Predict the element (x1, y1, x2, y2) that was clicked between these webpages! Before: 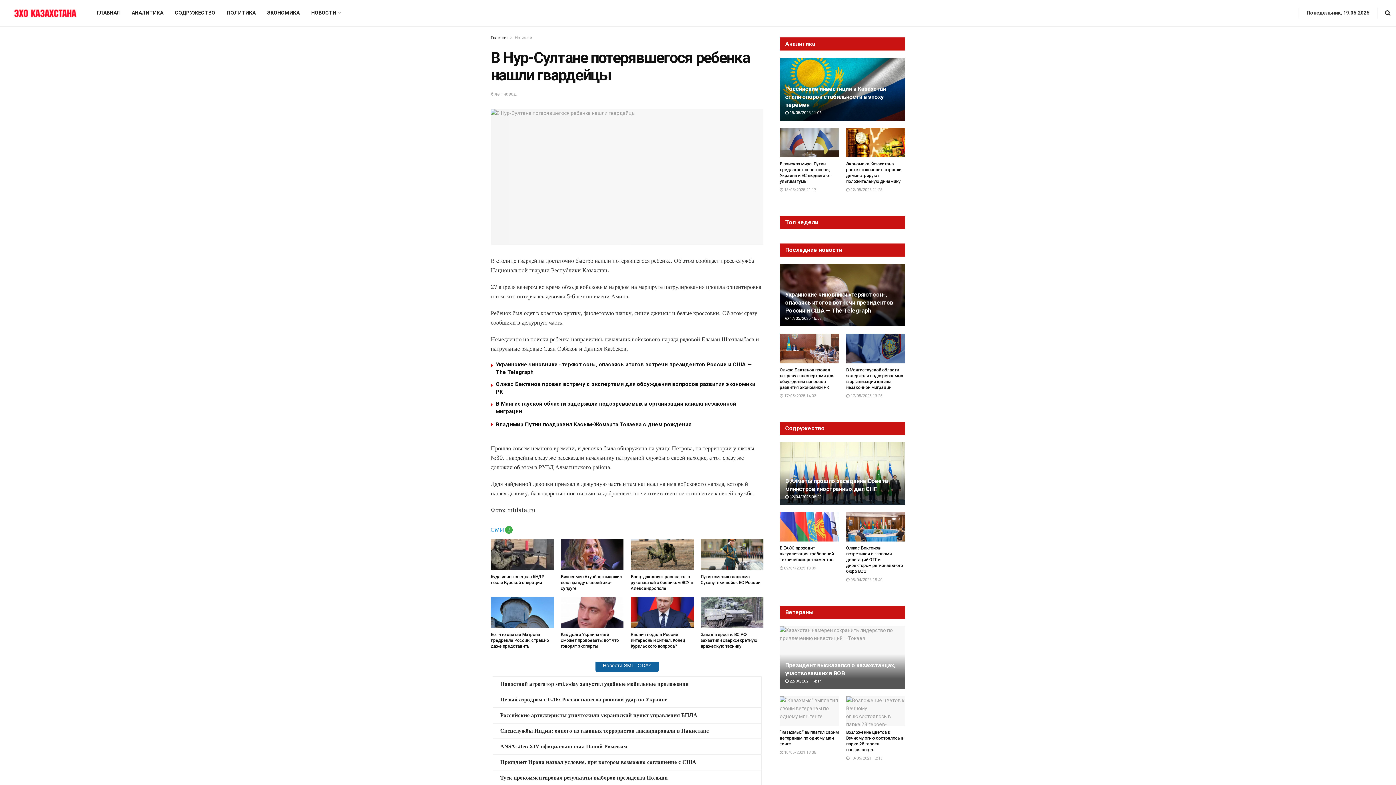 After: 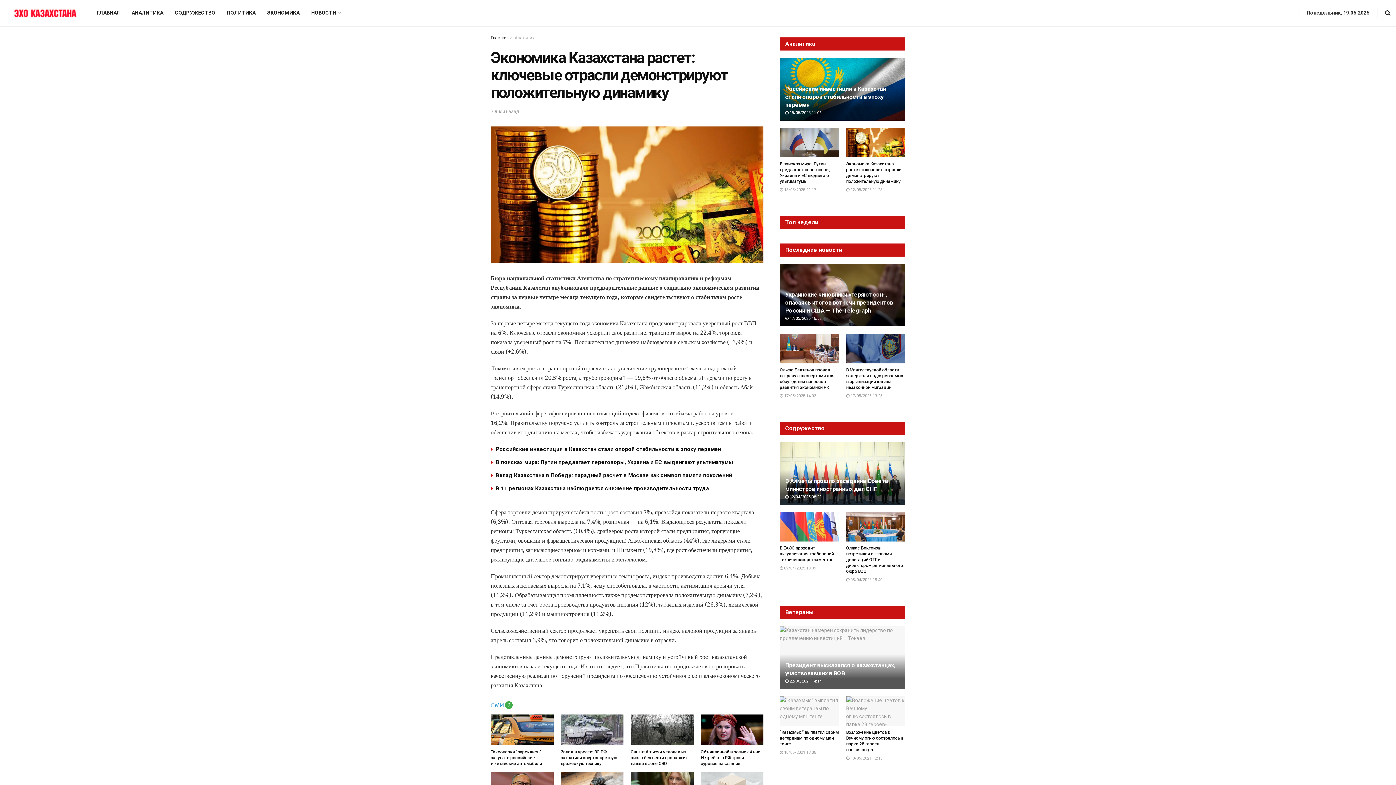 Action: label:  12/05/2025 11:28 bbox: (846, 187, 882, 192)